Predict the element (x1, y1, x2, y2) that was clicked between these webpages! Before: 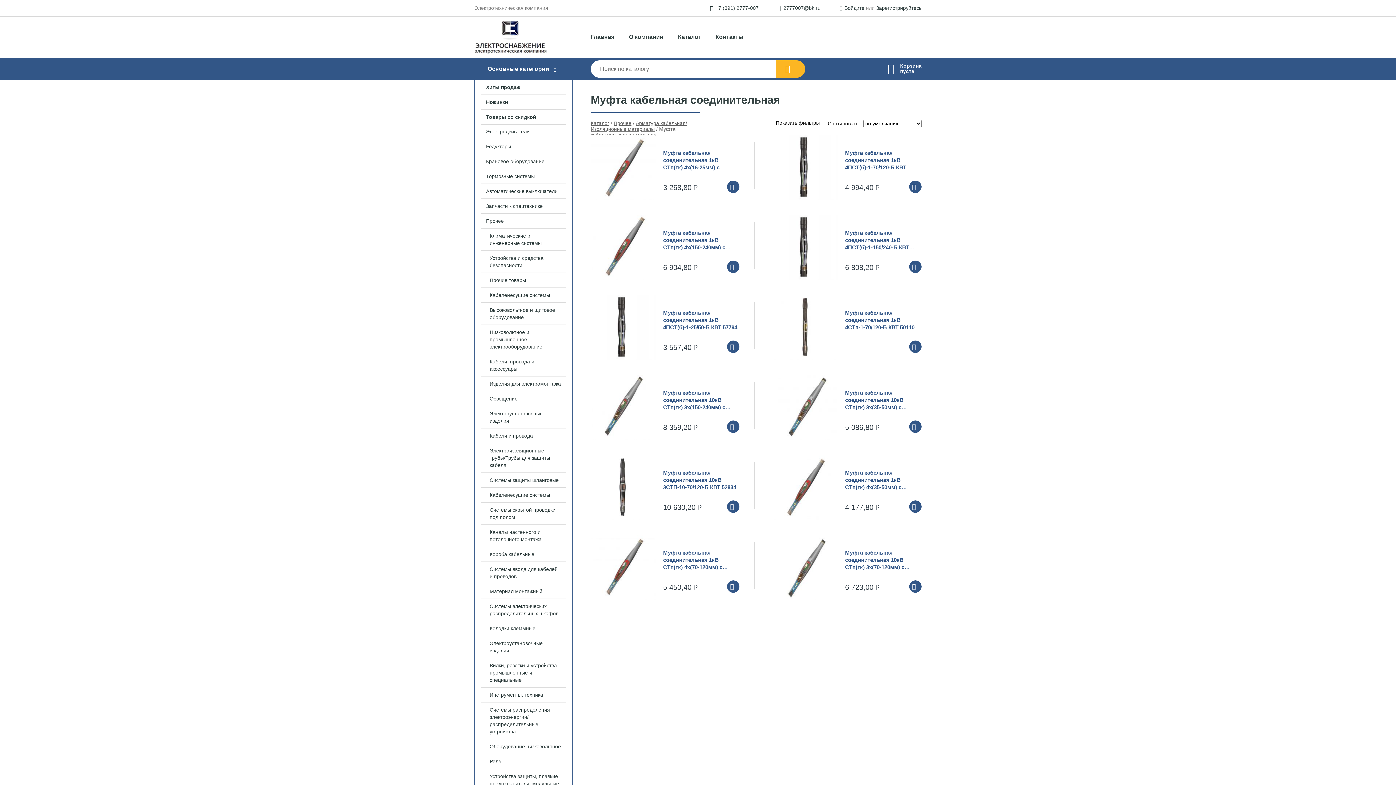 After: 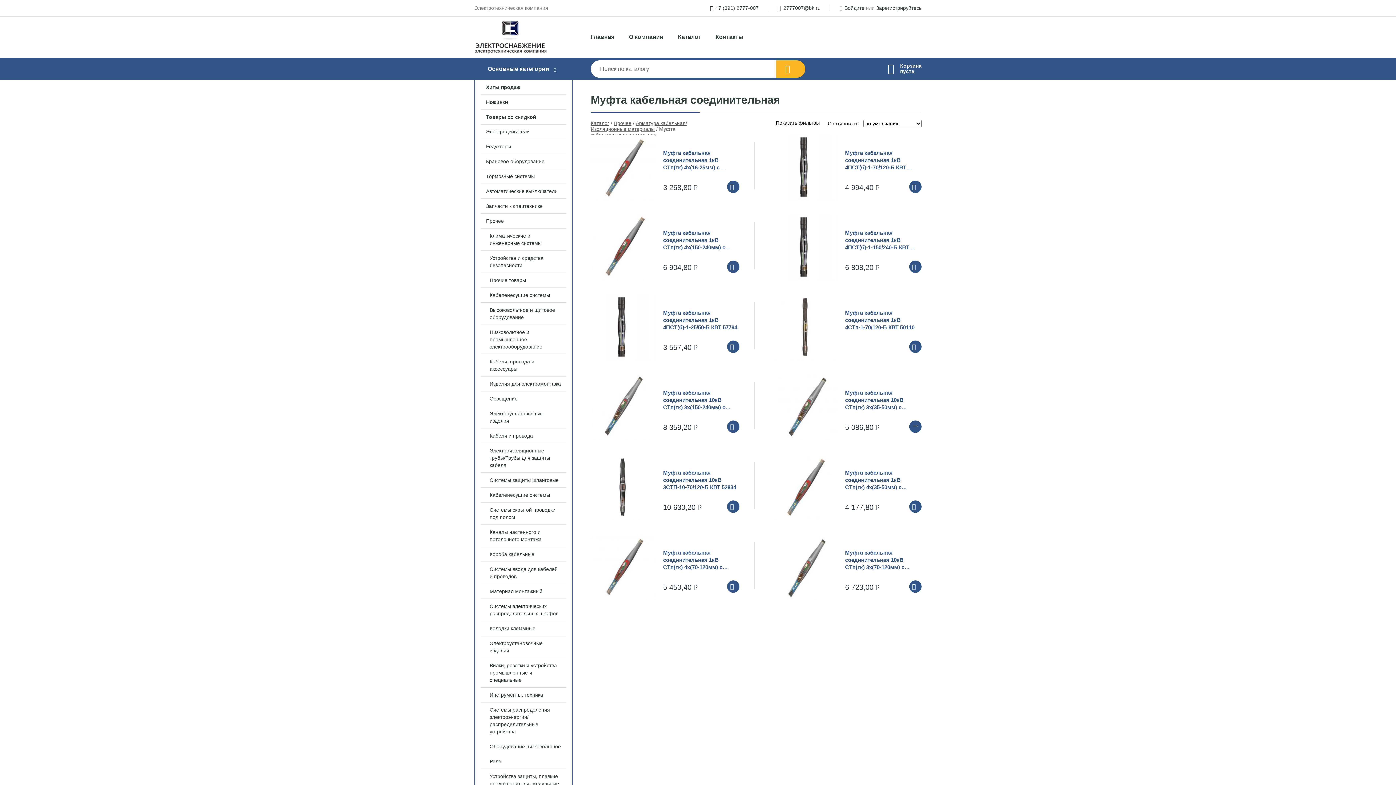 Action: bbox: (909, 420, 921, 433) label:  